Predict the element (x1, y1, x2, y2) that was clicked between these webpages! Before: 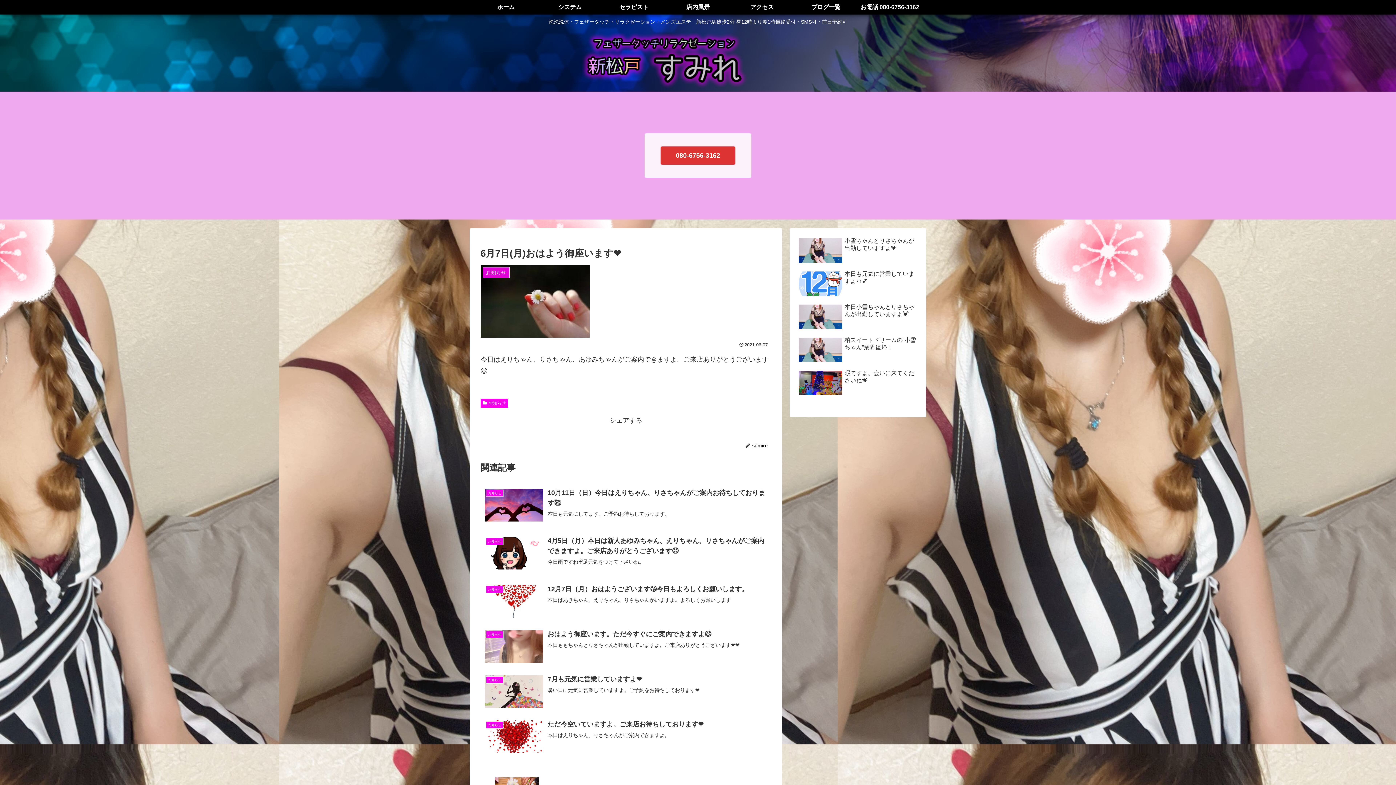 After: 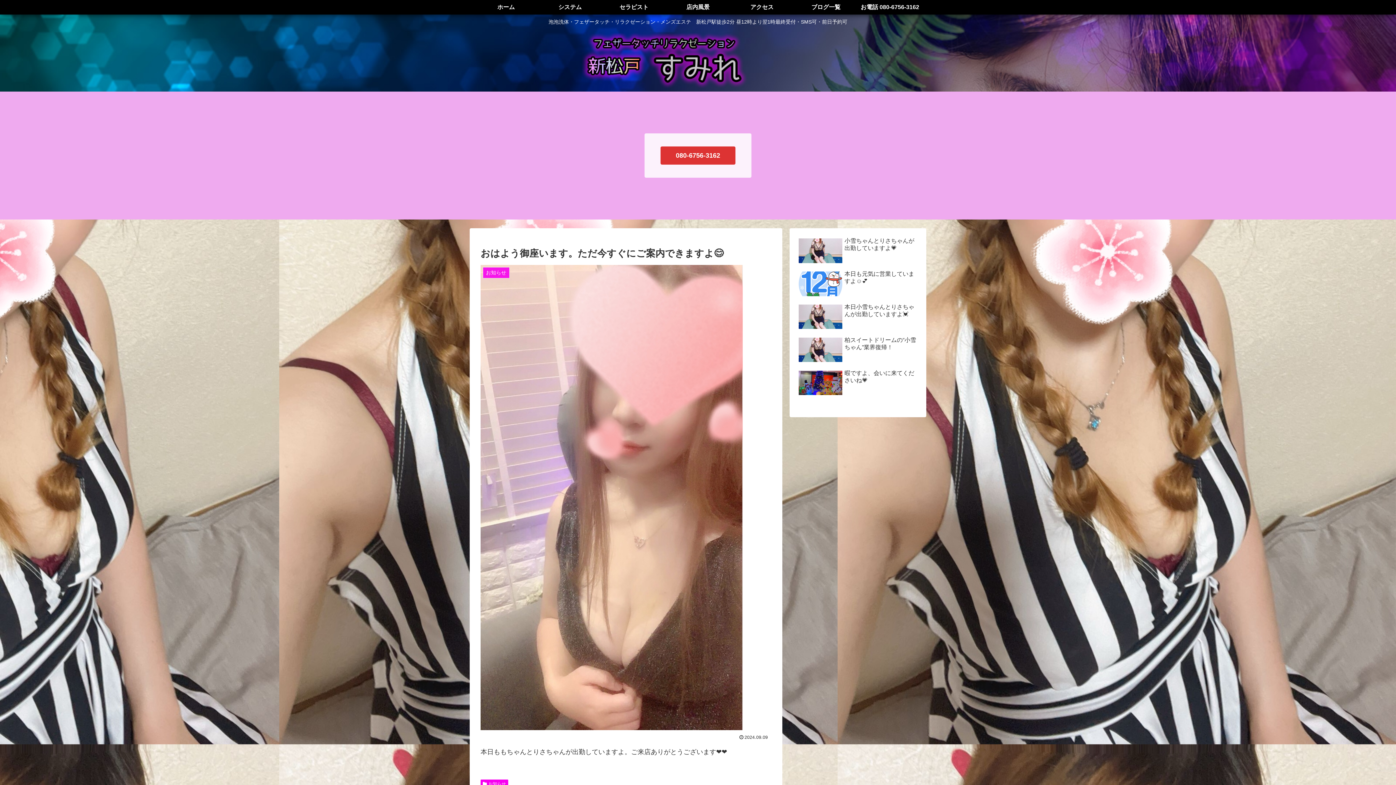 Action: bbox: (480, 625, 771, 670) label: お知らせ
おはよう御座います。ただ今すぐにご案内できますよ😊
本日ももちゃんとりさちゃんが出勤していますよ。ご来店ありがとうございます❤️❤️